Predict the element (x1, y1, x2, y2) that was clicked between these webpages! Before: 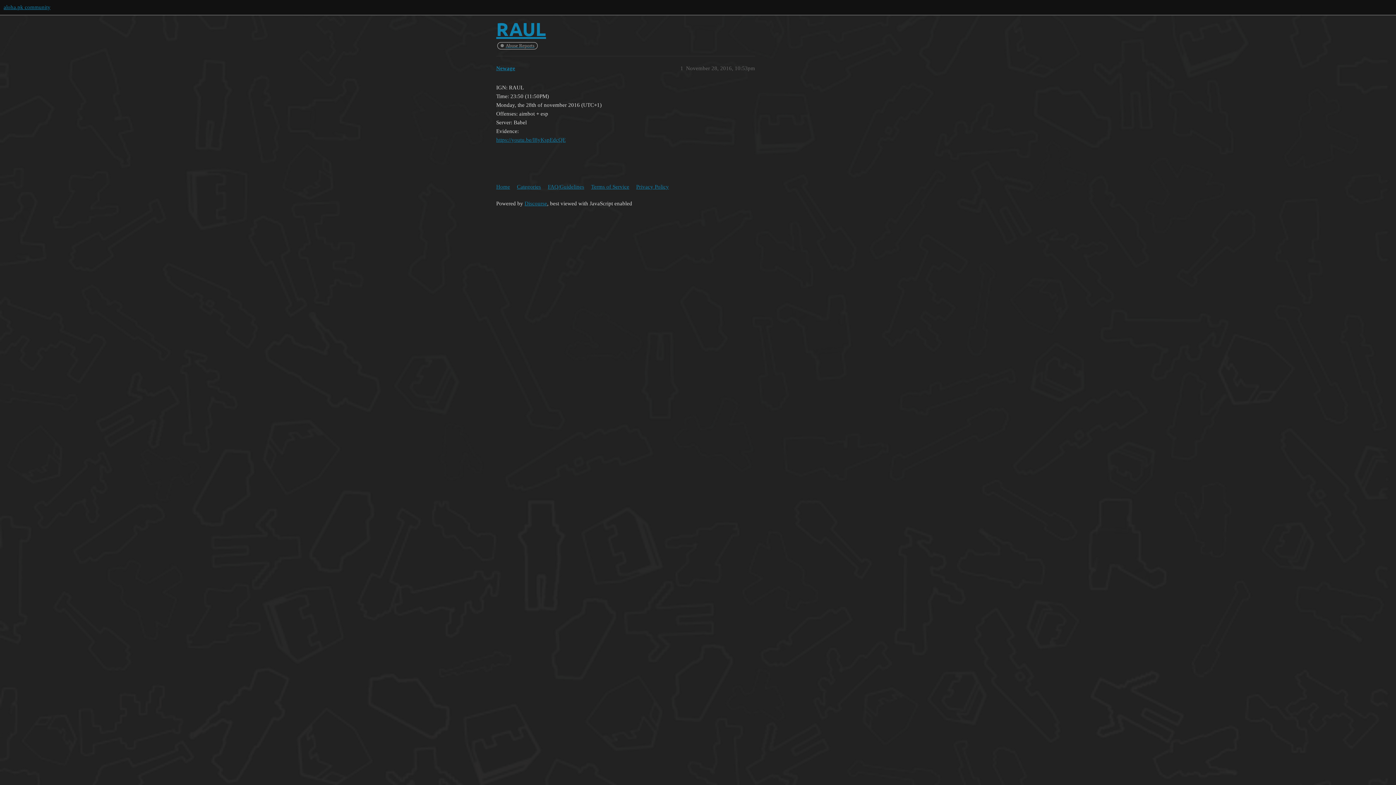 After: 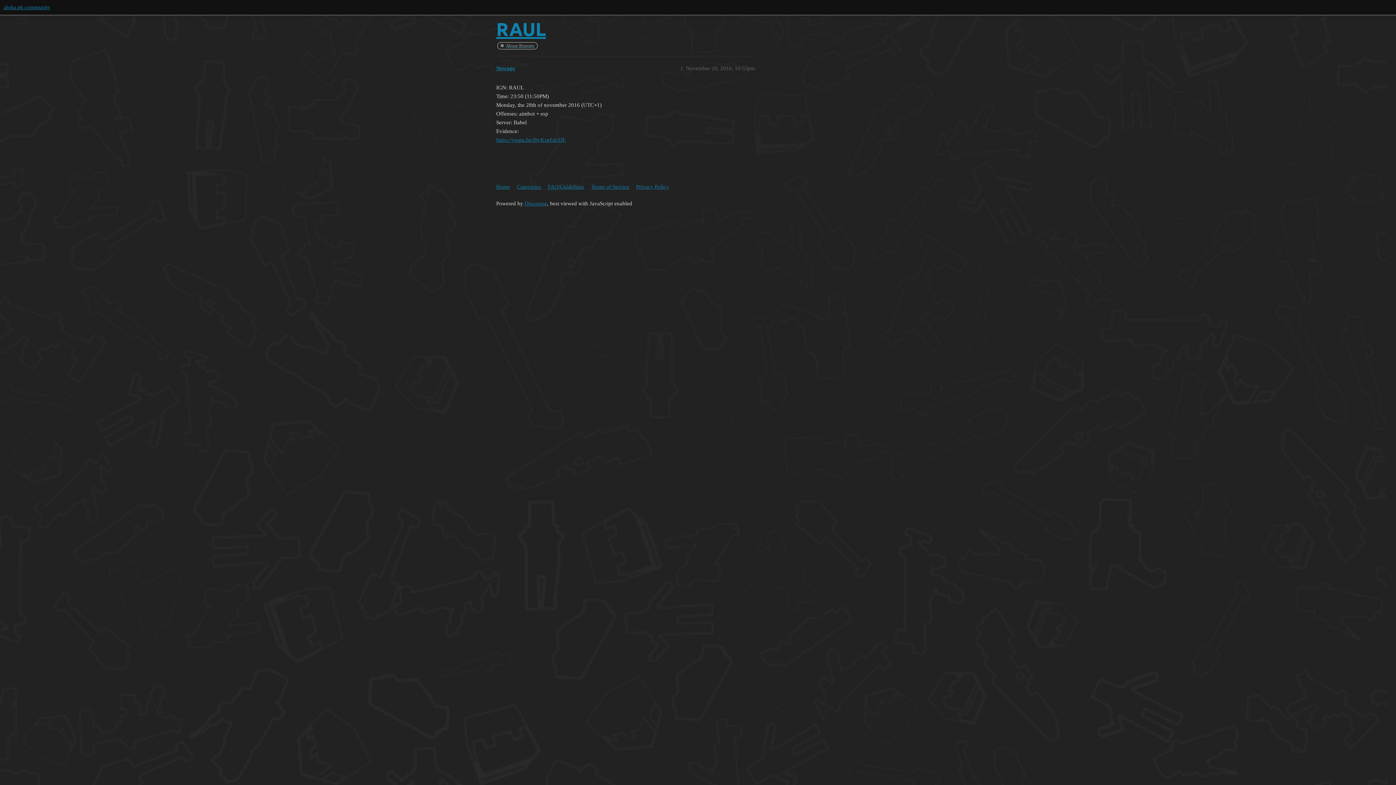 Action: bbox: (496, 137, 565, 142) label: https://youtu.be/I8yKspEdcQE